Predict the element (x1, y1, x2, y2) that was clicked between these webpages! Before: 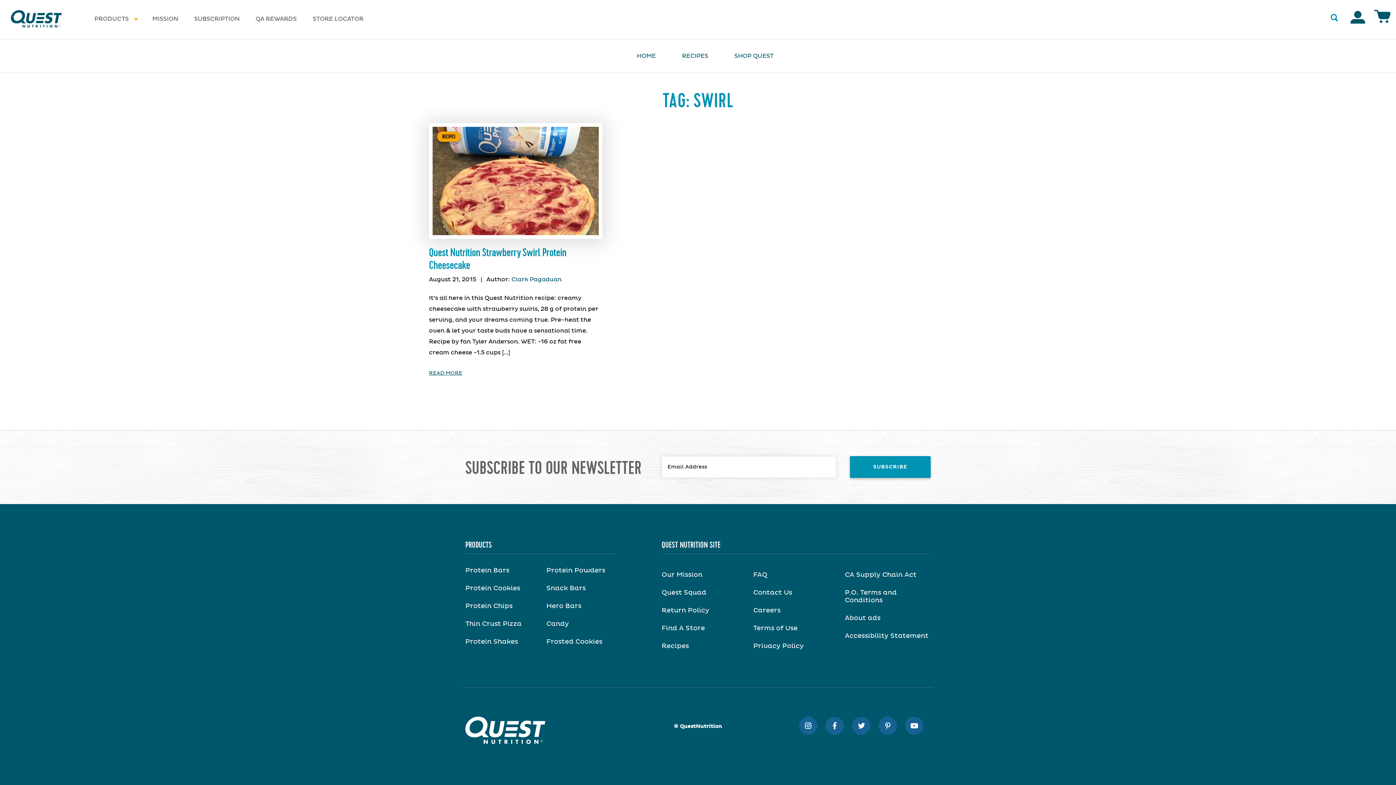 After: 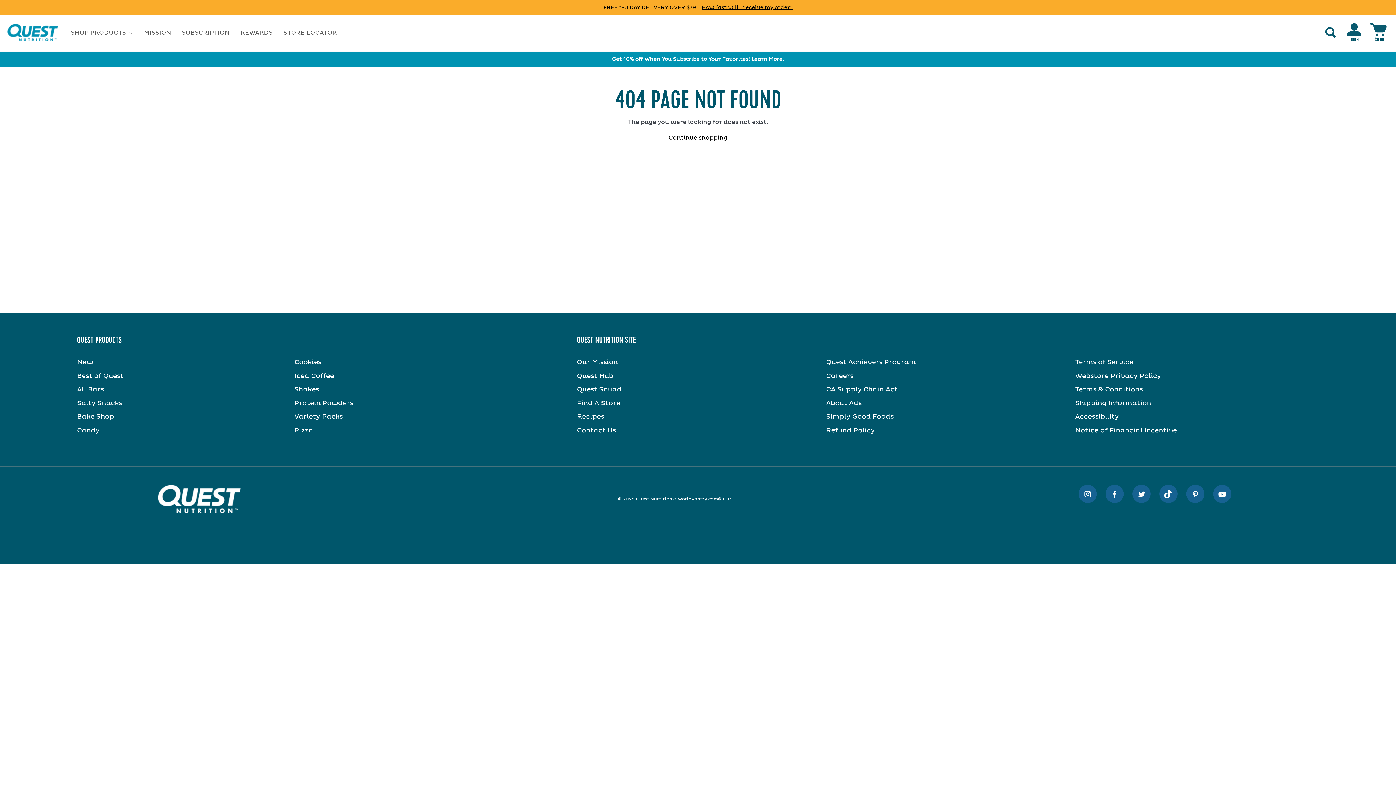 Action: label: Protein Cookies bbox: (465, 585, 520, 592)